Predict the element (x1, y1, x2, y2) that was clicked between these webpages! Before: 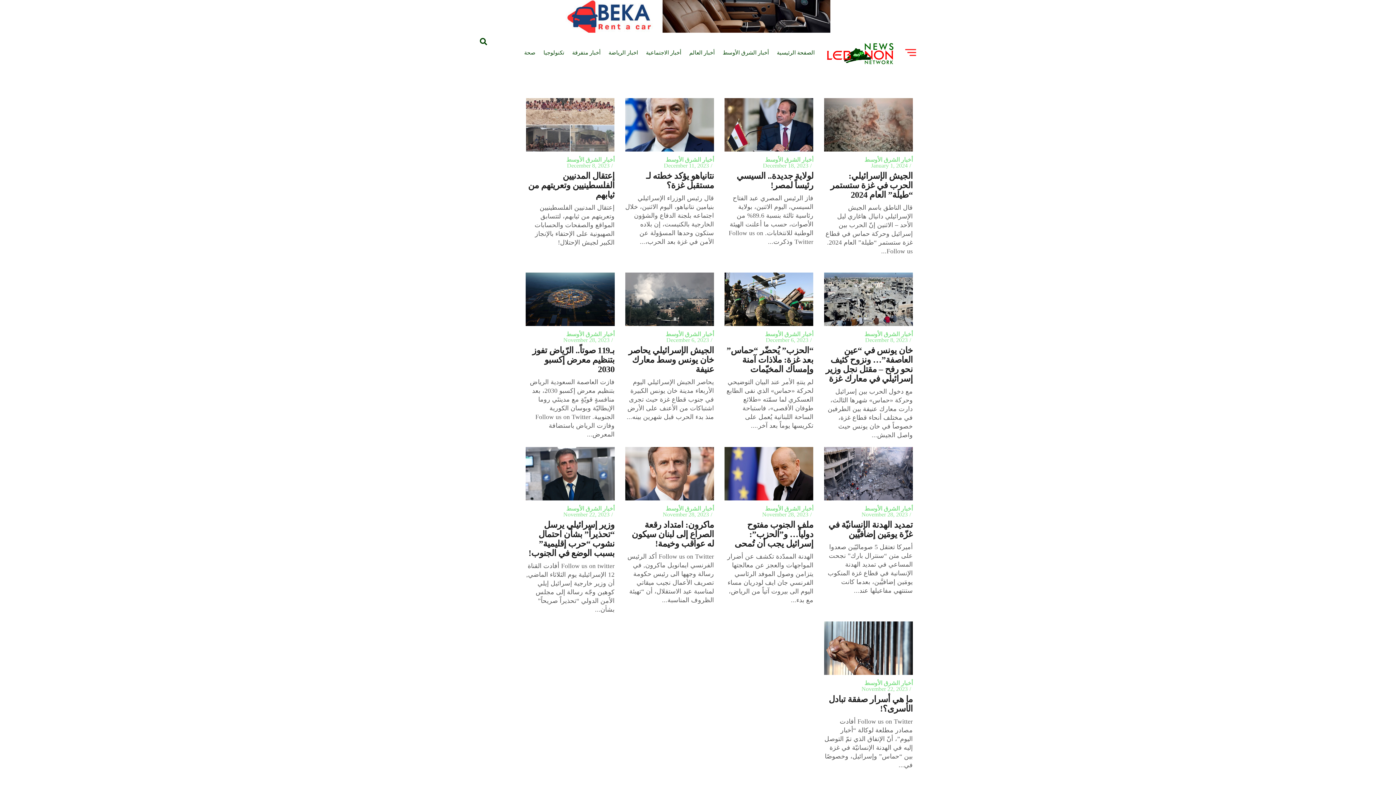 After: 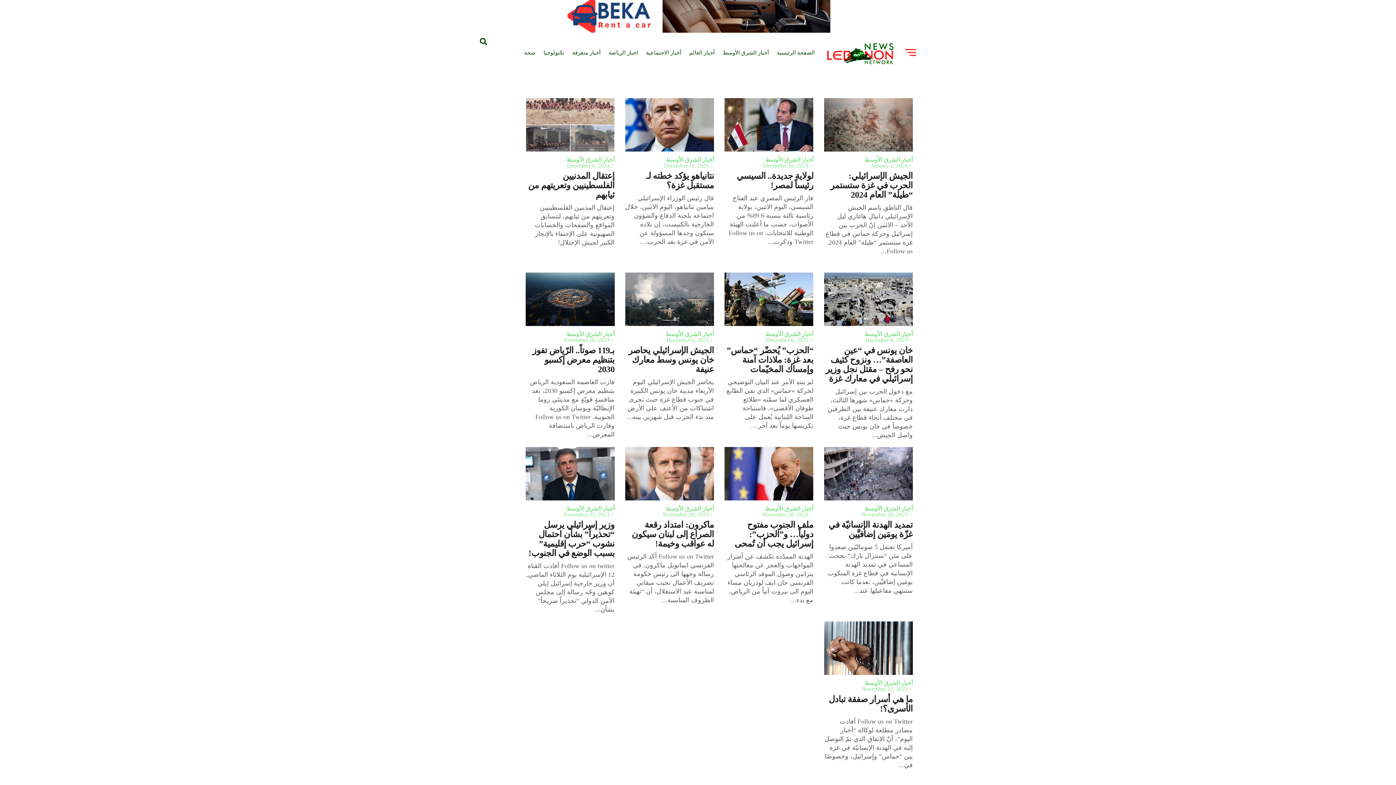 Action: bbox: (565, 28, 830, 34)